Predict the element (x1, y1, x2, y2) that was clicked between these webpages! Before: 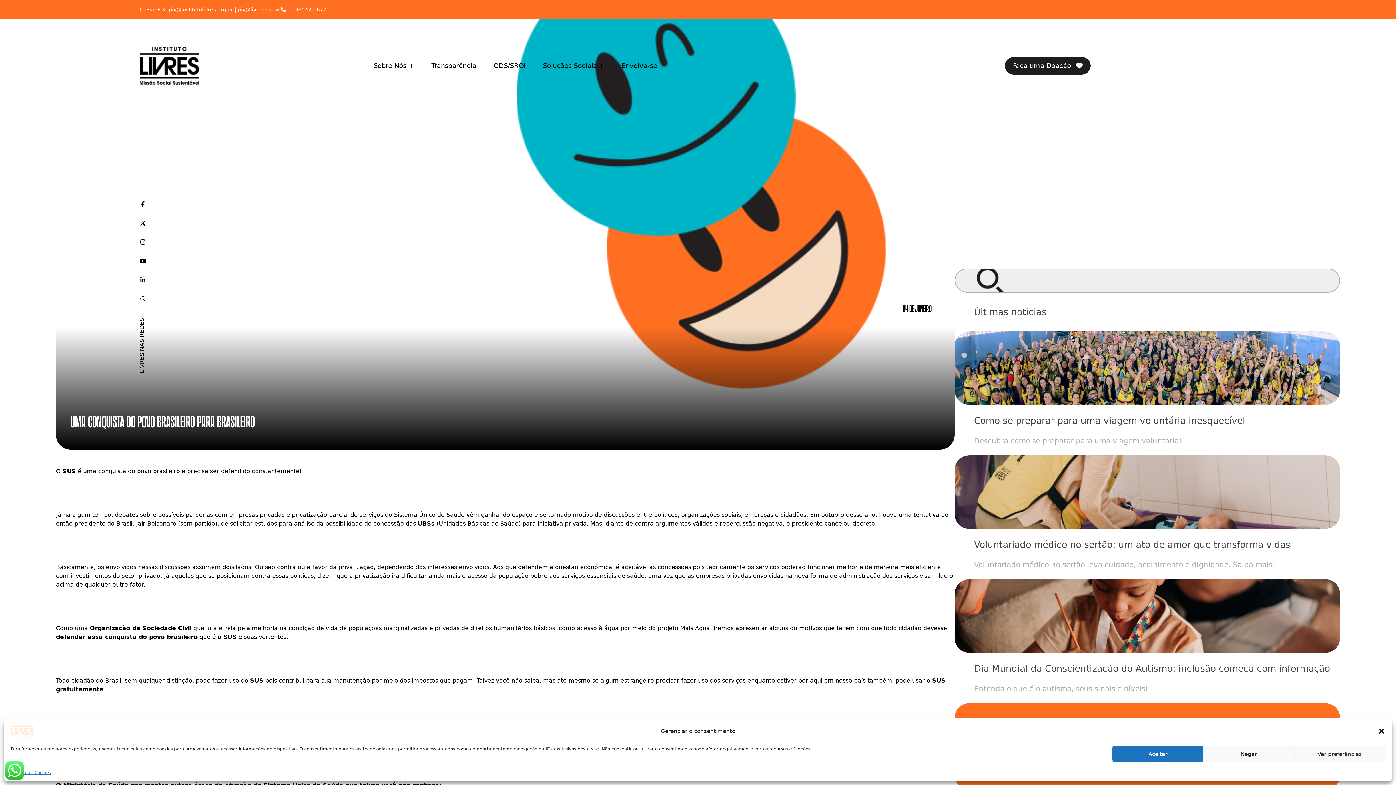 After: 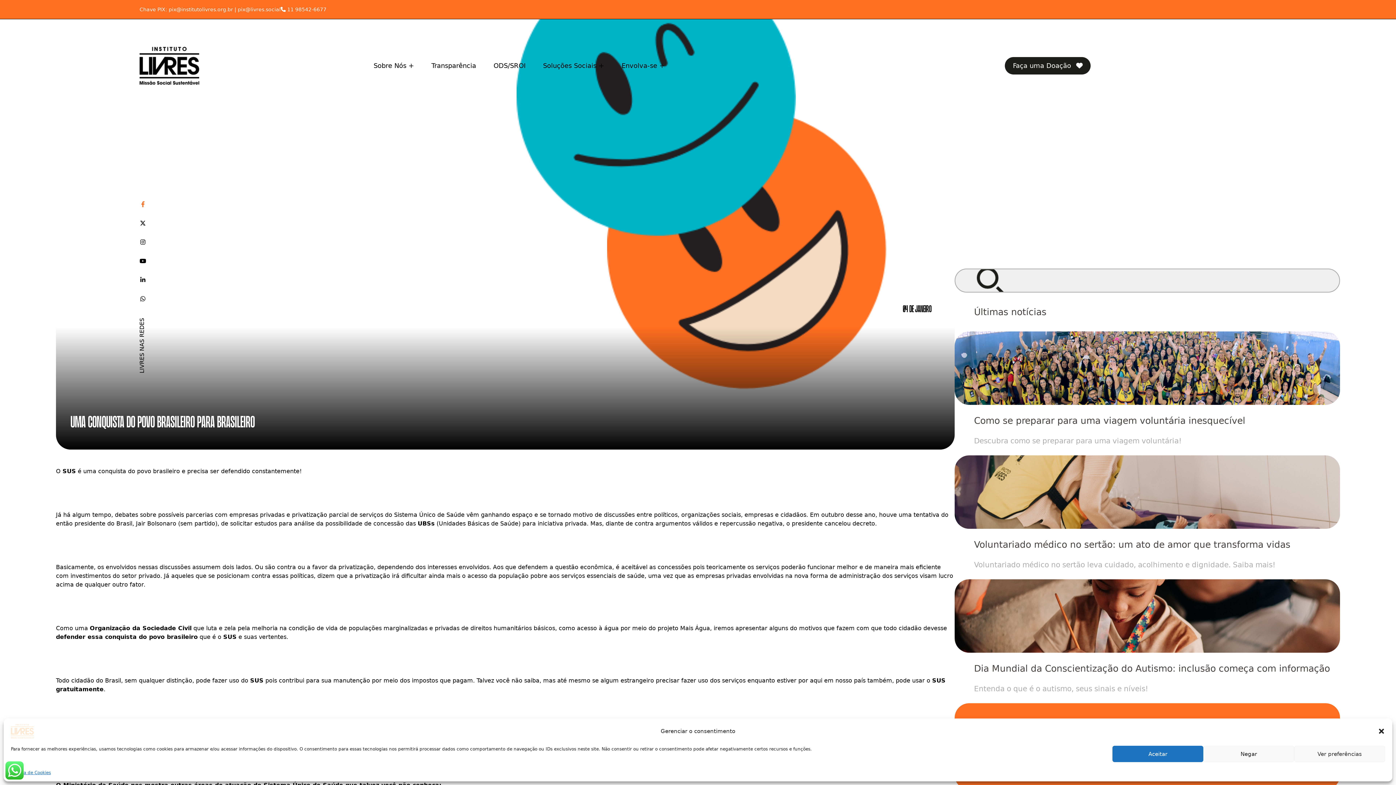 Action: bbox: (141, 200, 144, 209)